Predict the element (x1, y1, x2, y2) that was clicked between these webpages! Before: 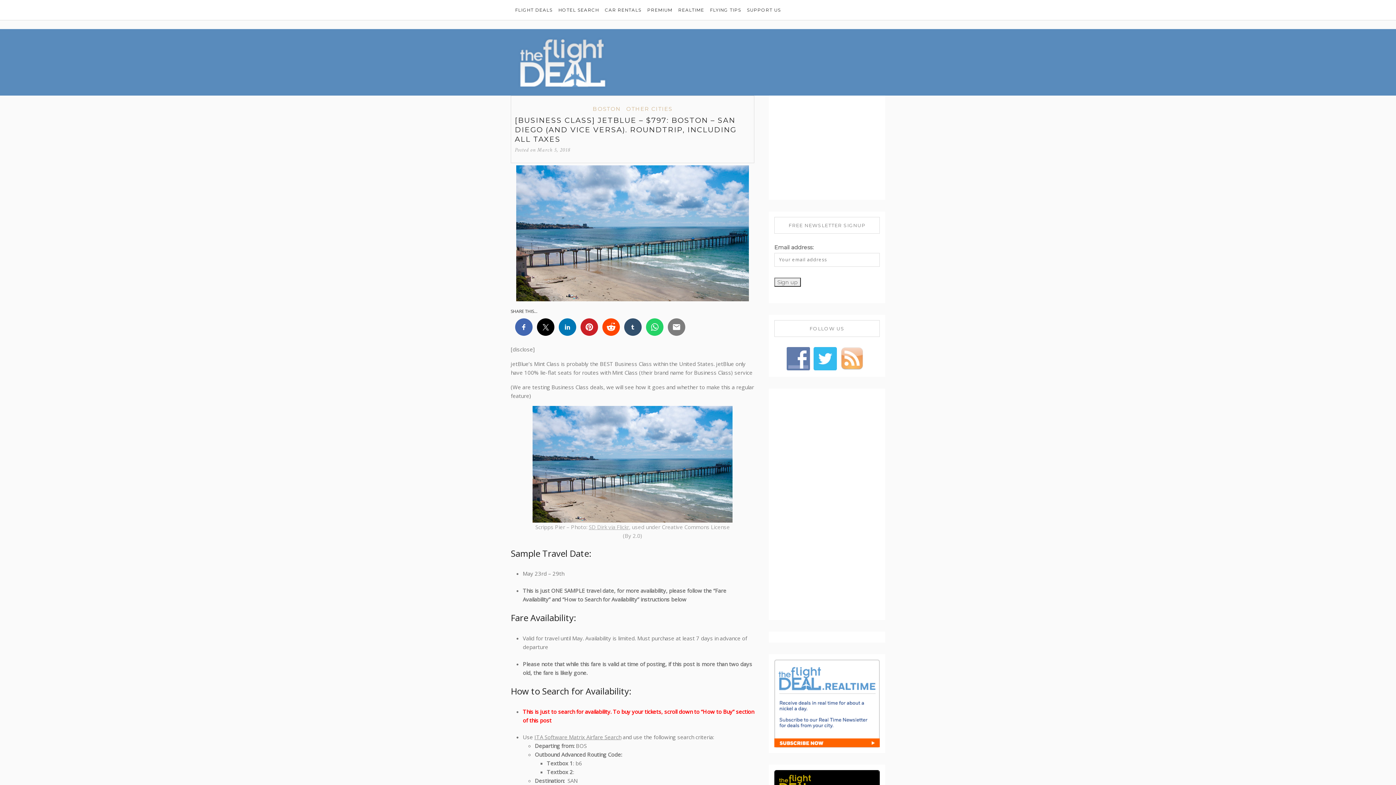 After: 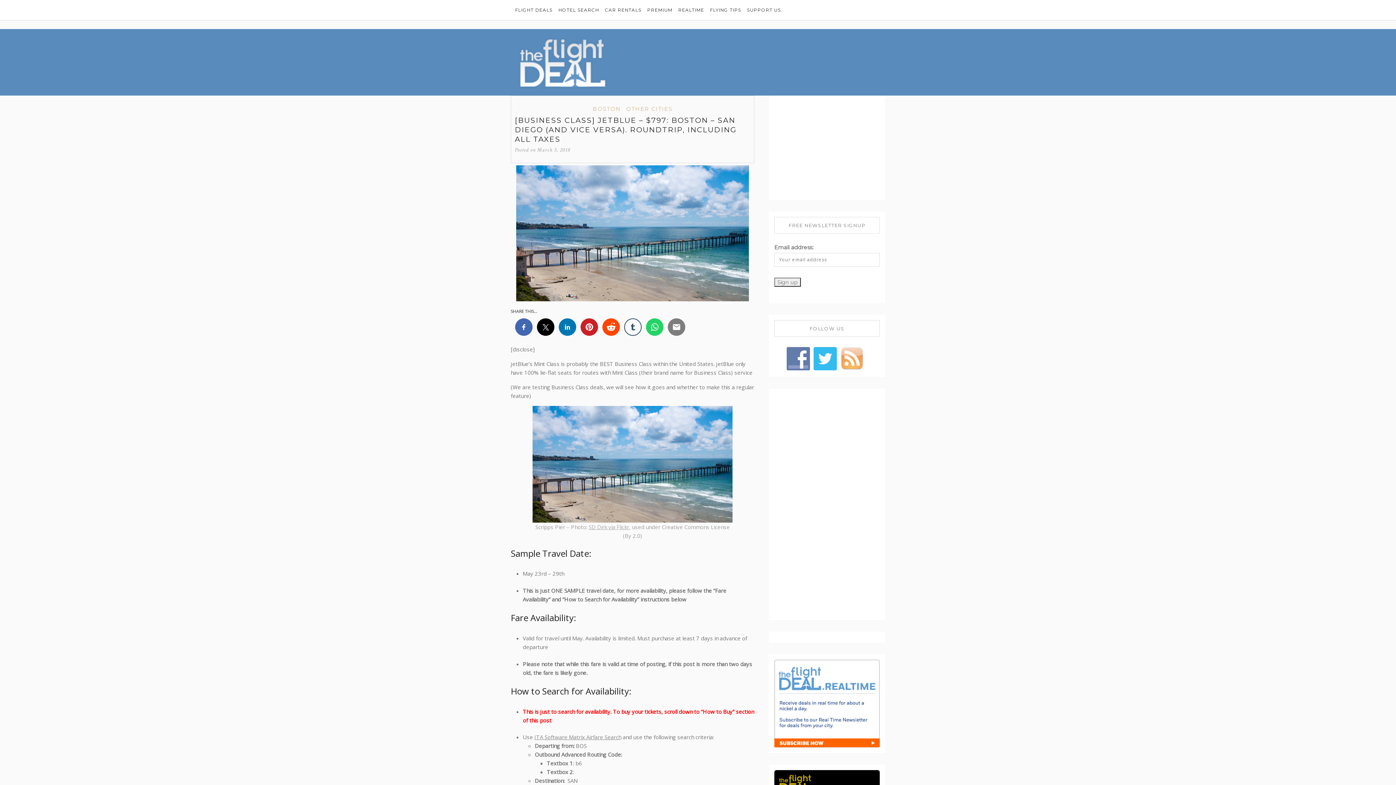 Action: bbox: (624, 318, 641, 335)